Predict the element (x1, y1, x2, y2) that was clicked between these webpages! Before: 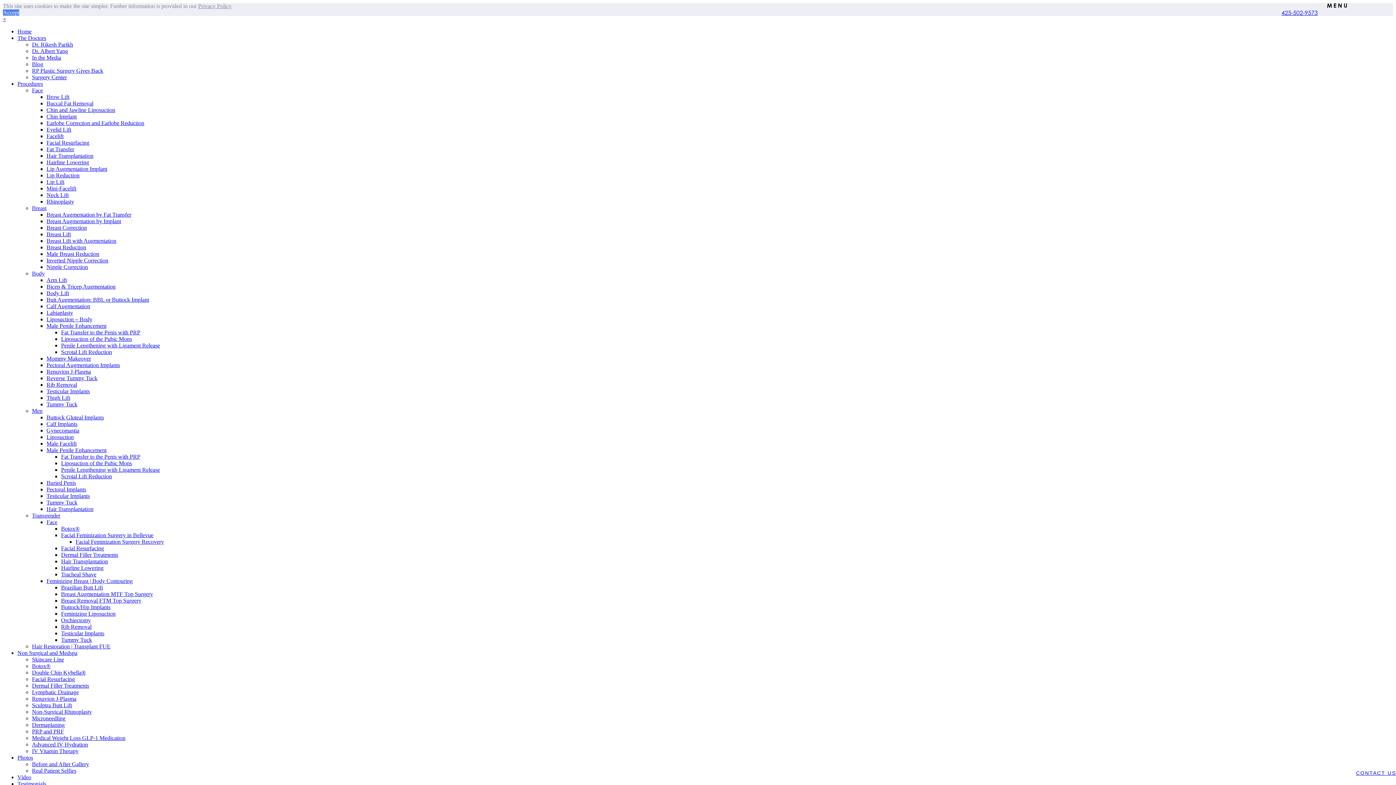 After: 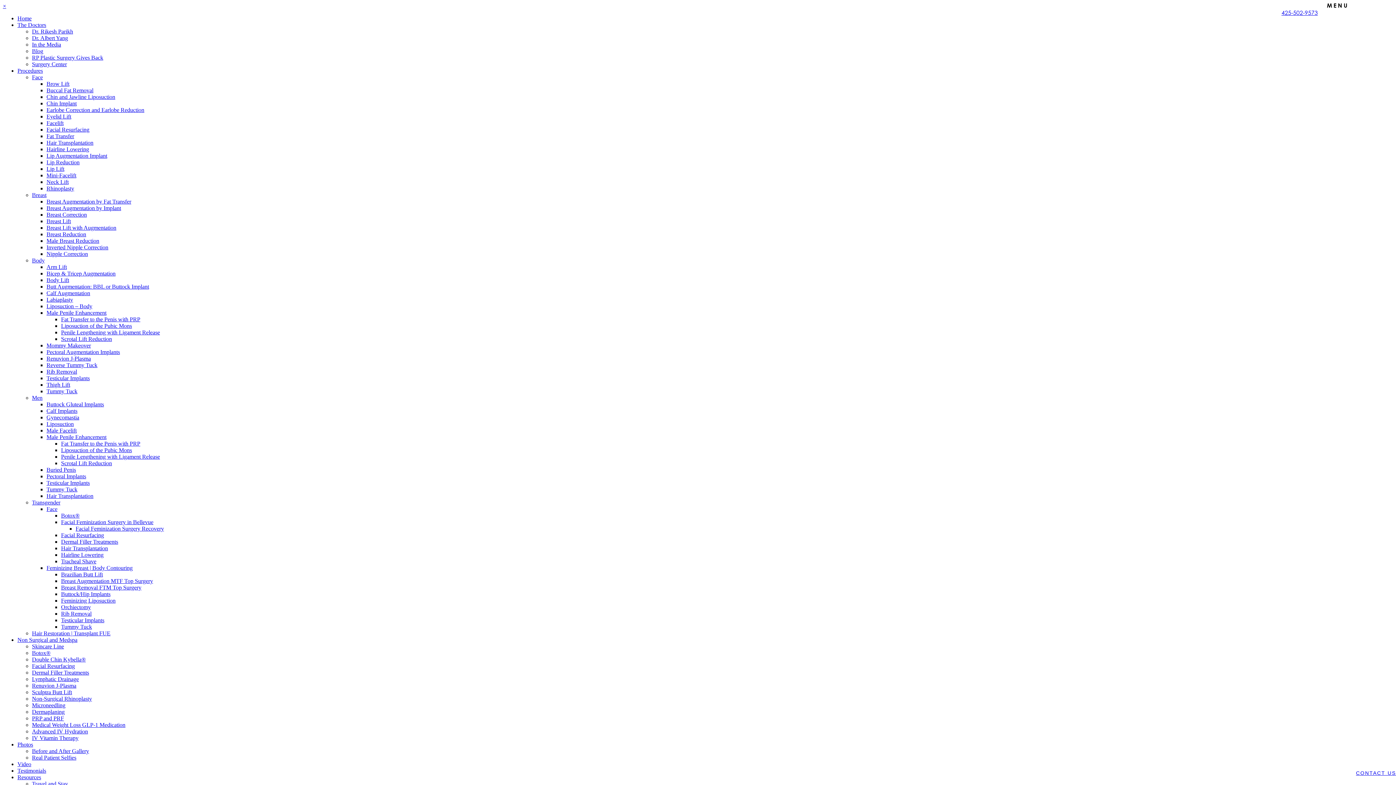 Action: label: Lip Reduction bbox: (46, 172, 79, 178)